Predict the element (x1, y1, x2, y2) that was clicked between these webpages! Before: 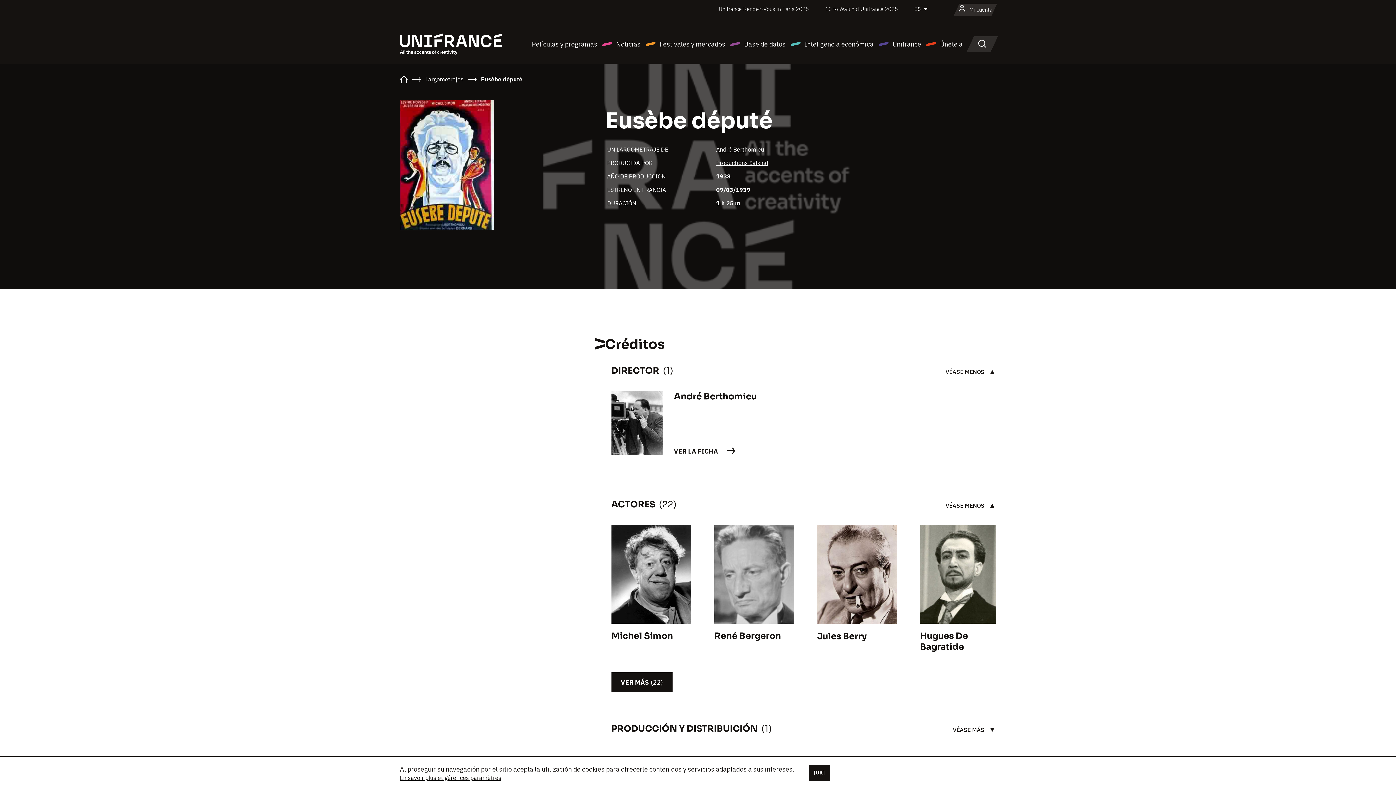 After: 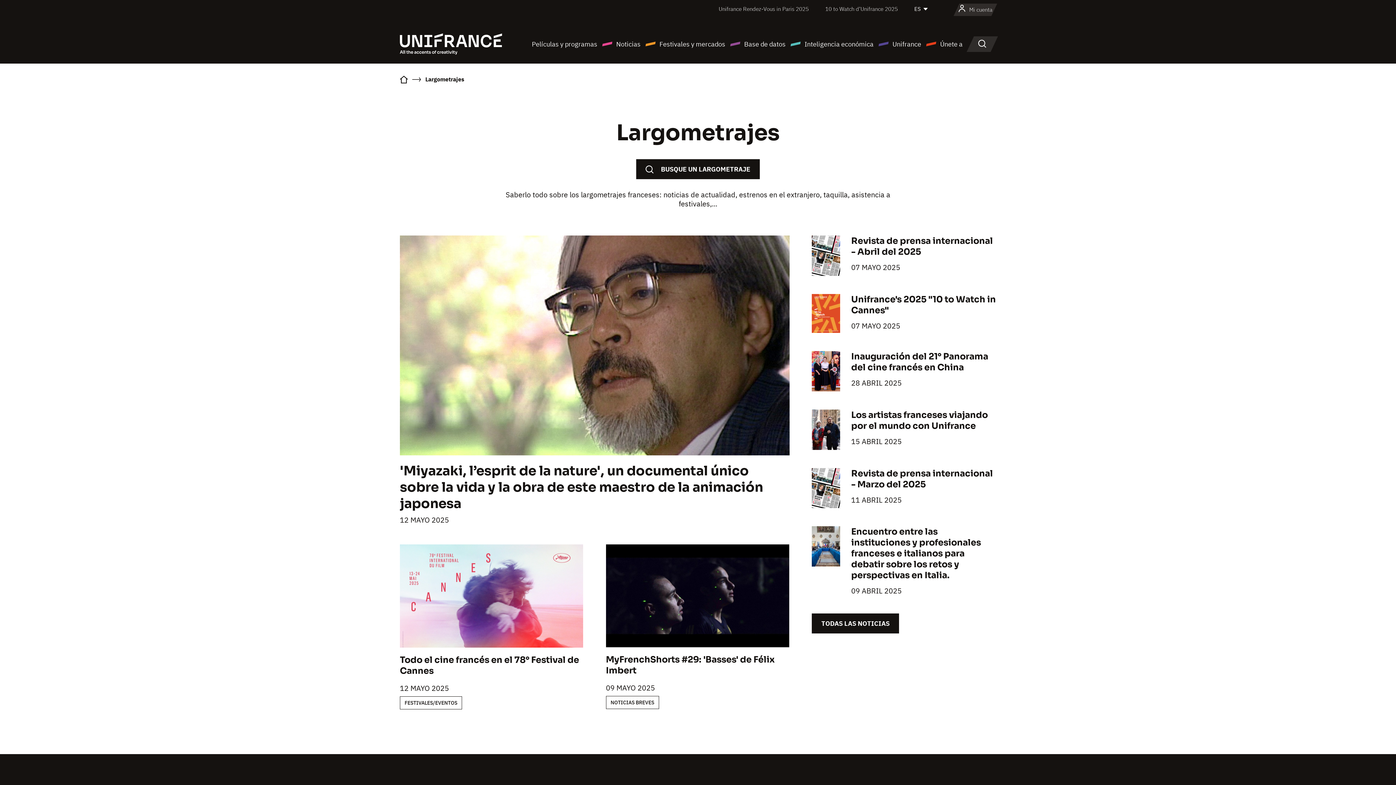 Action: bbox: (425, 75, 463, 82) label: Largometrajes